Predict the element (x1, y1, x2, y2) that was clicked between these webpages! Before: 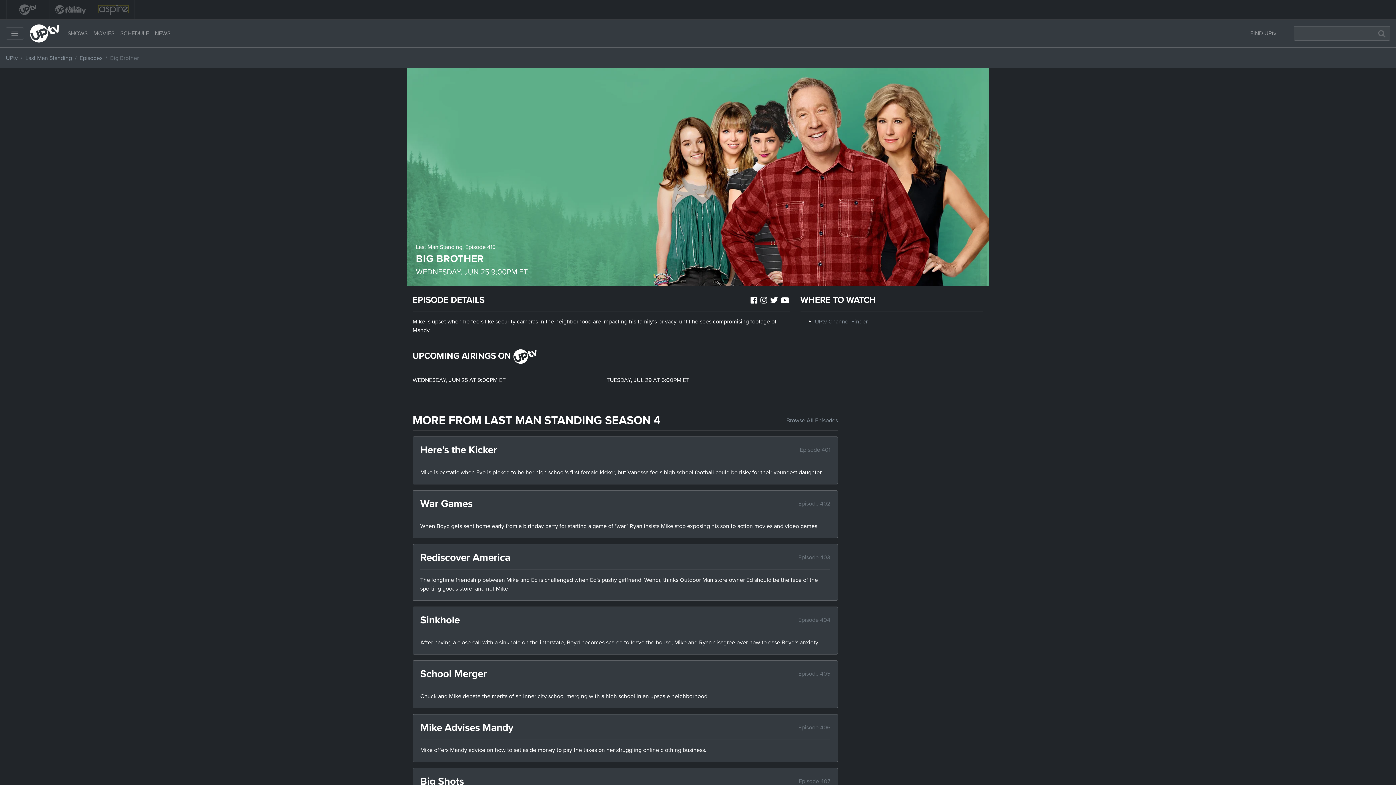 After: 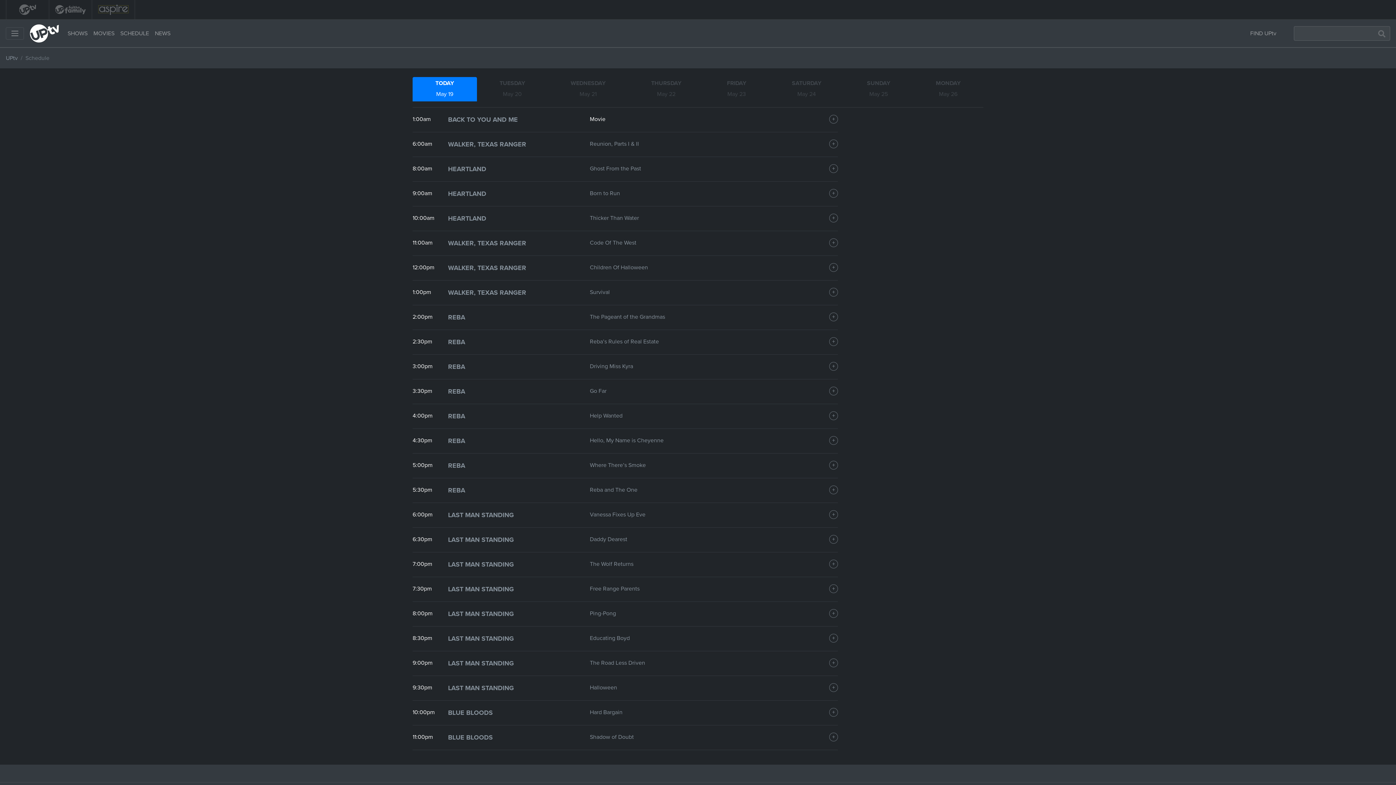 Action: bbox: (117, 26, 152, 40) label: SCHEDULE